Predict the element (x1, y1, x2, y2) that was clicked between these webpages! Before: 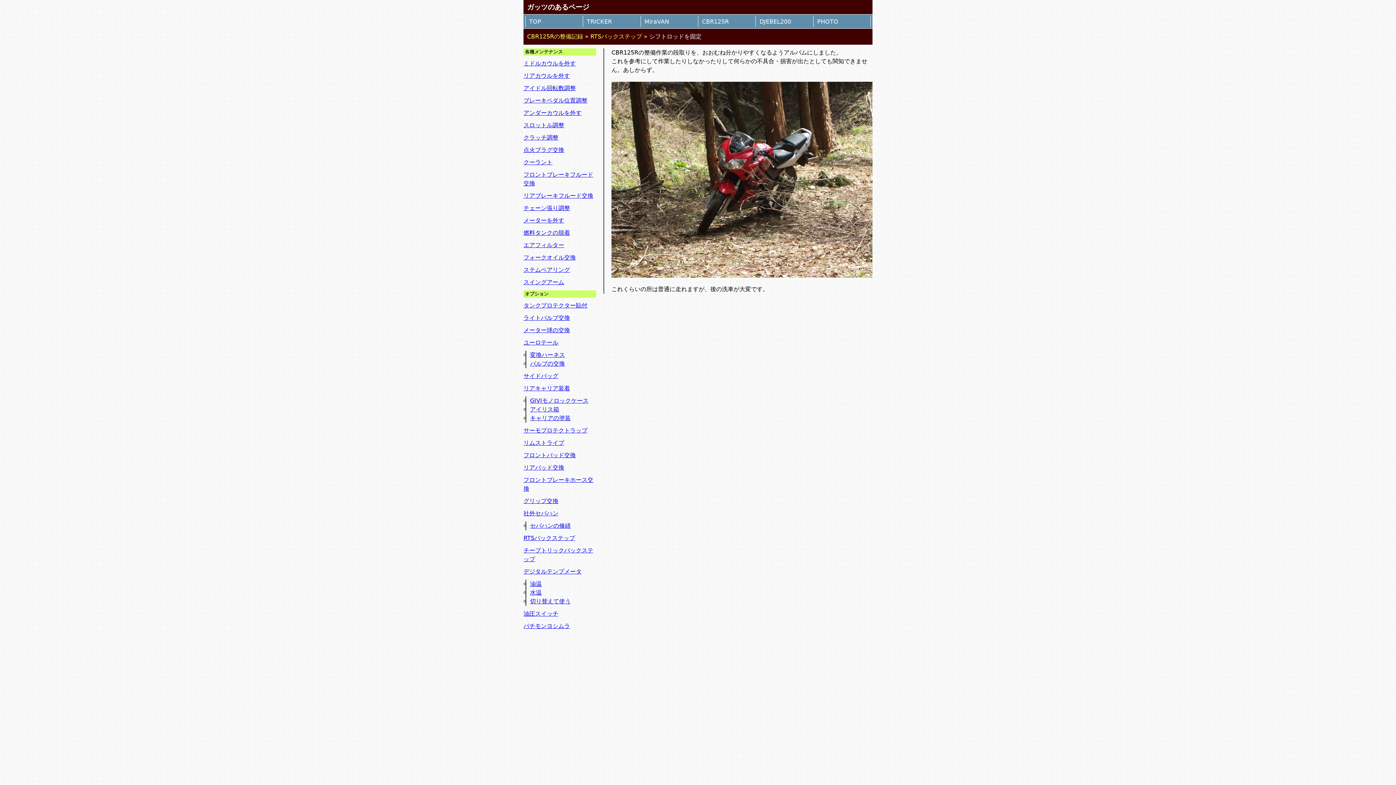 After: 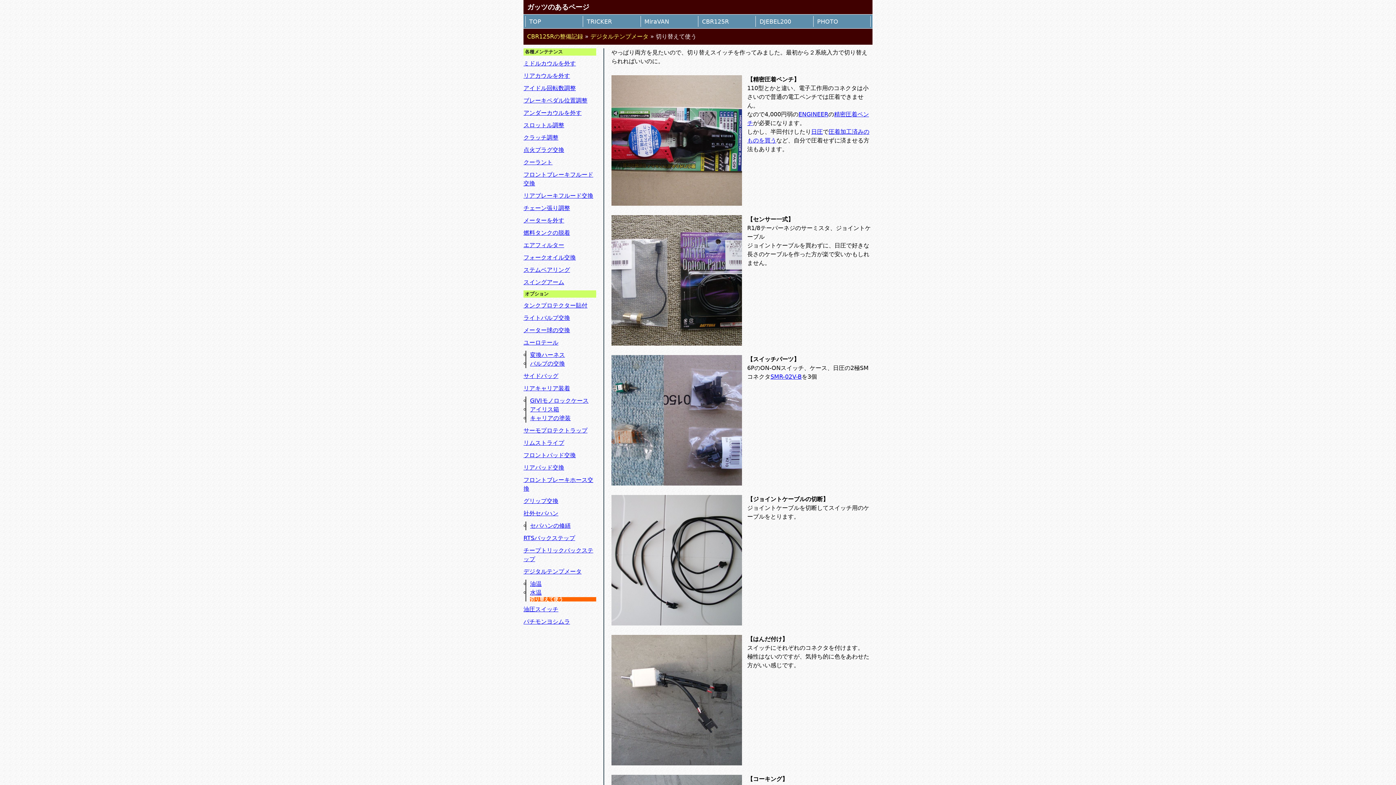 Action: bbox: (530, 598, 570, 605) label: 切り替えて使う